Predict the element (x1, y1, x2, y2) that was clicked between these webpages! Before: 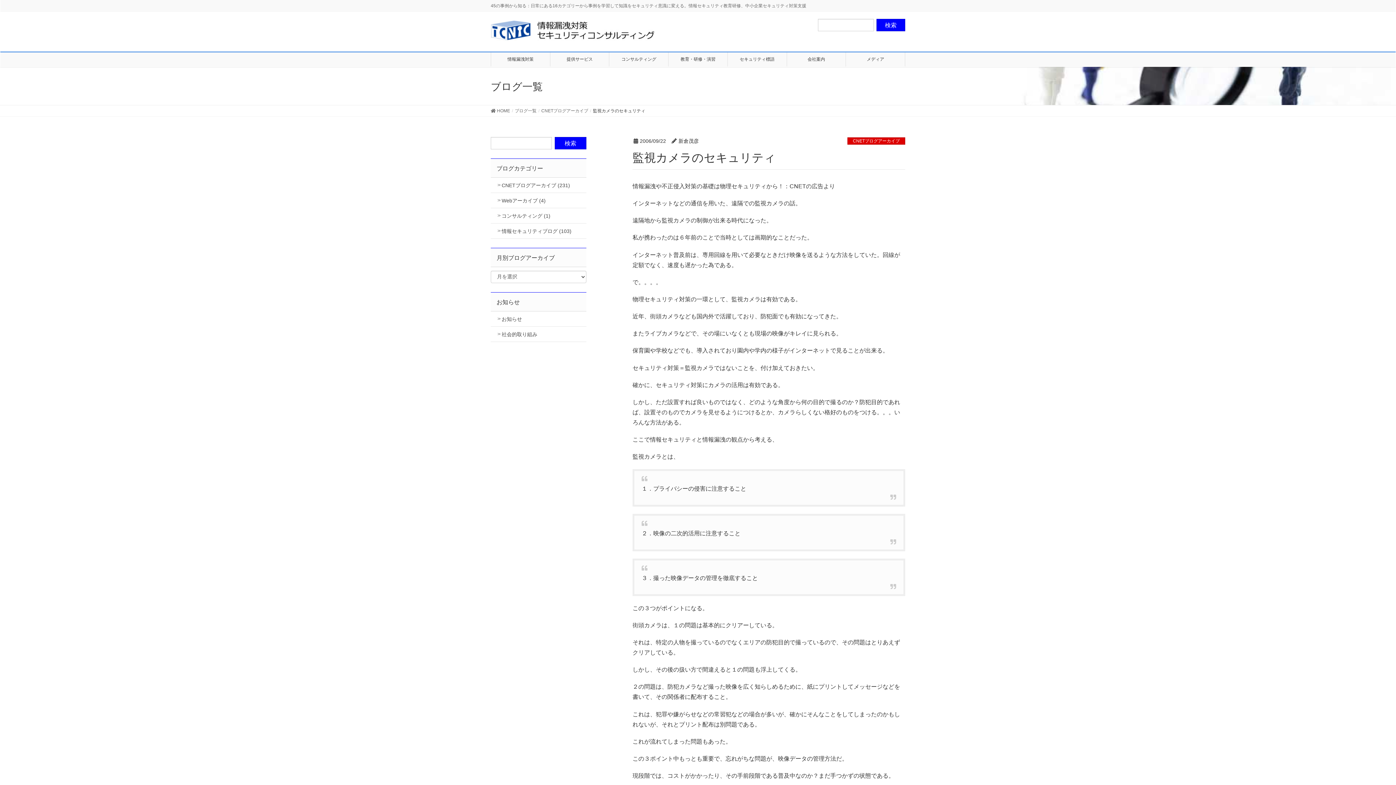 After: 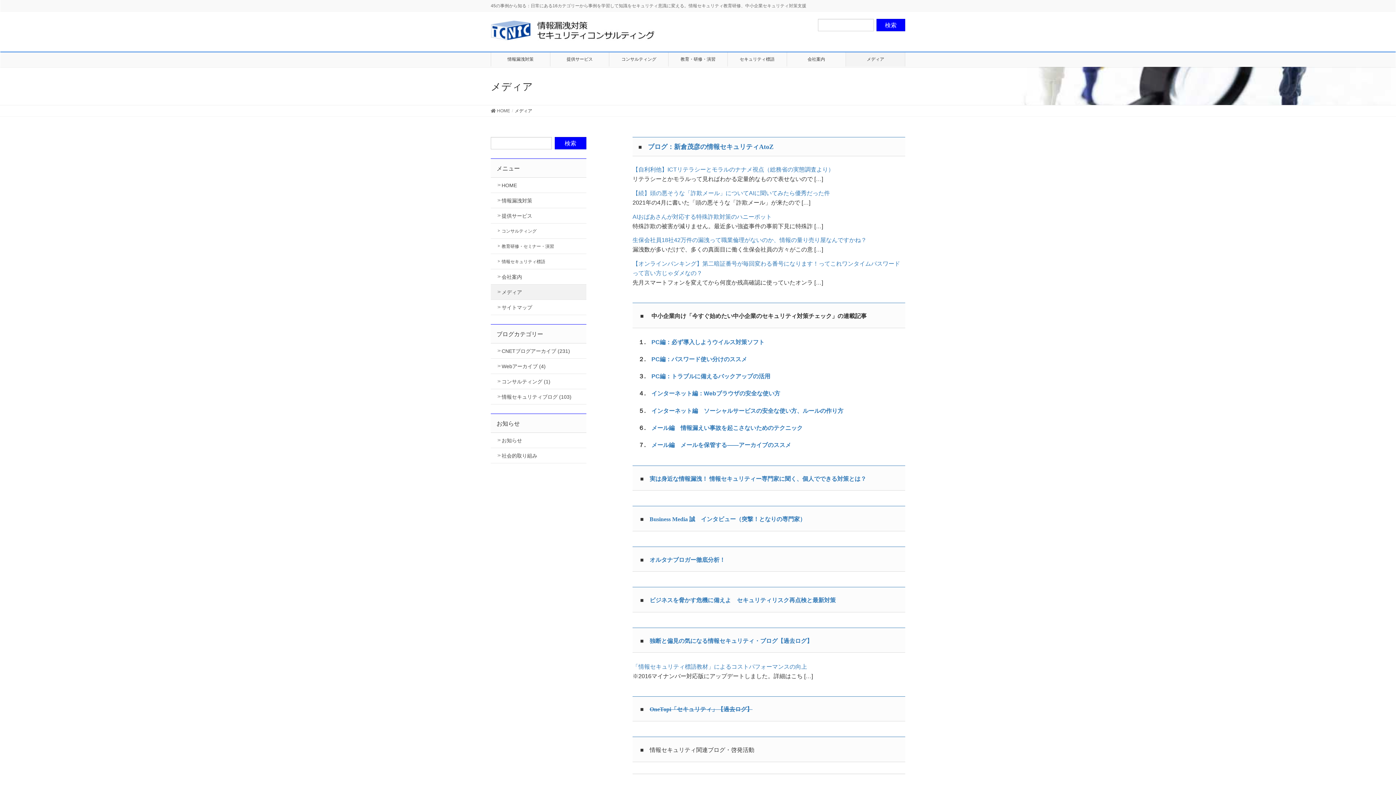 Action: bbox: (846, 52, 905, 66) label: メディア